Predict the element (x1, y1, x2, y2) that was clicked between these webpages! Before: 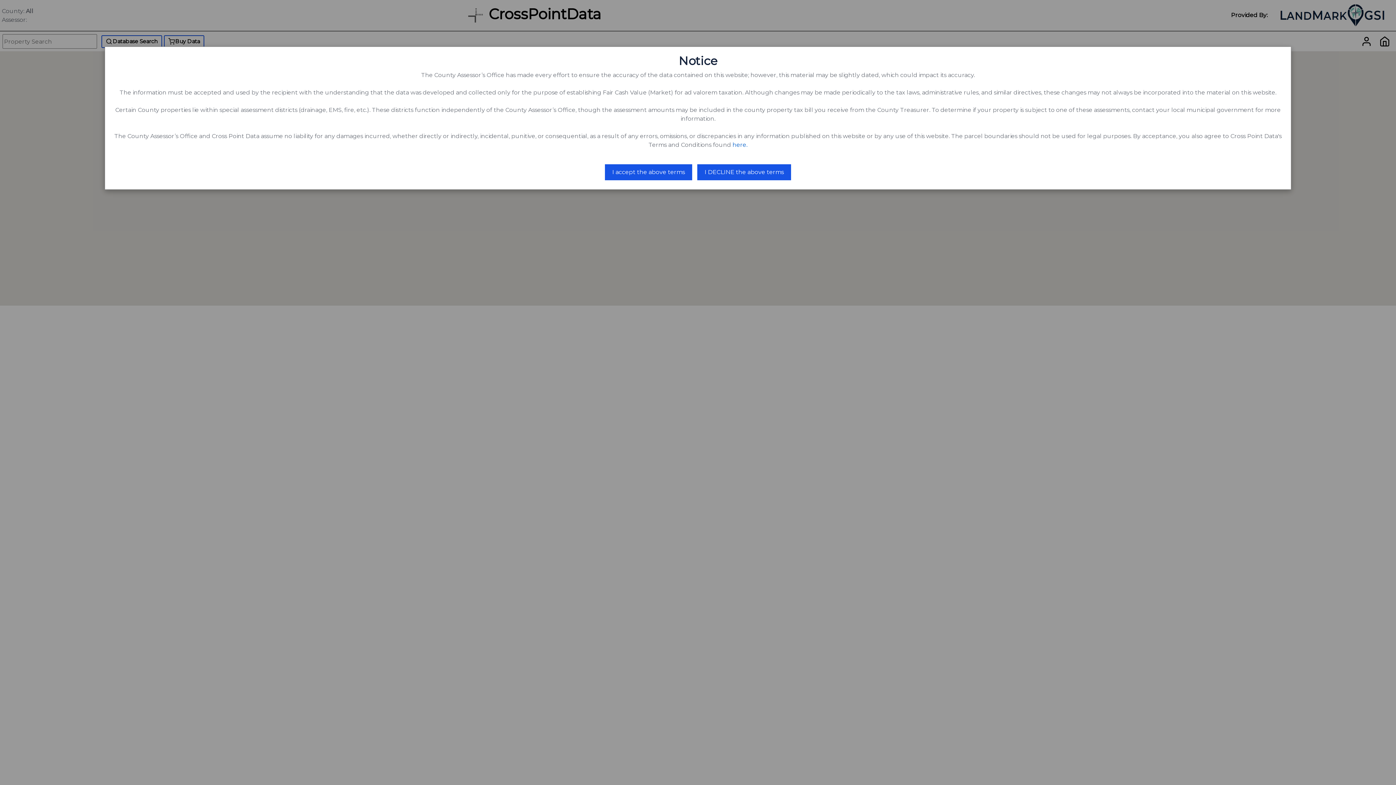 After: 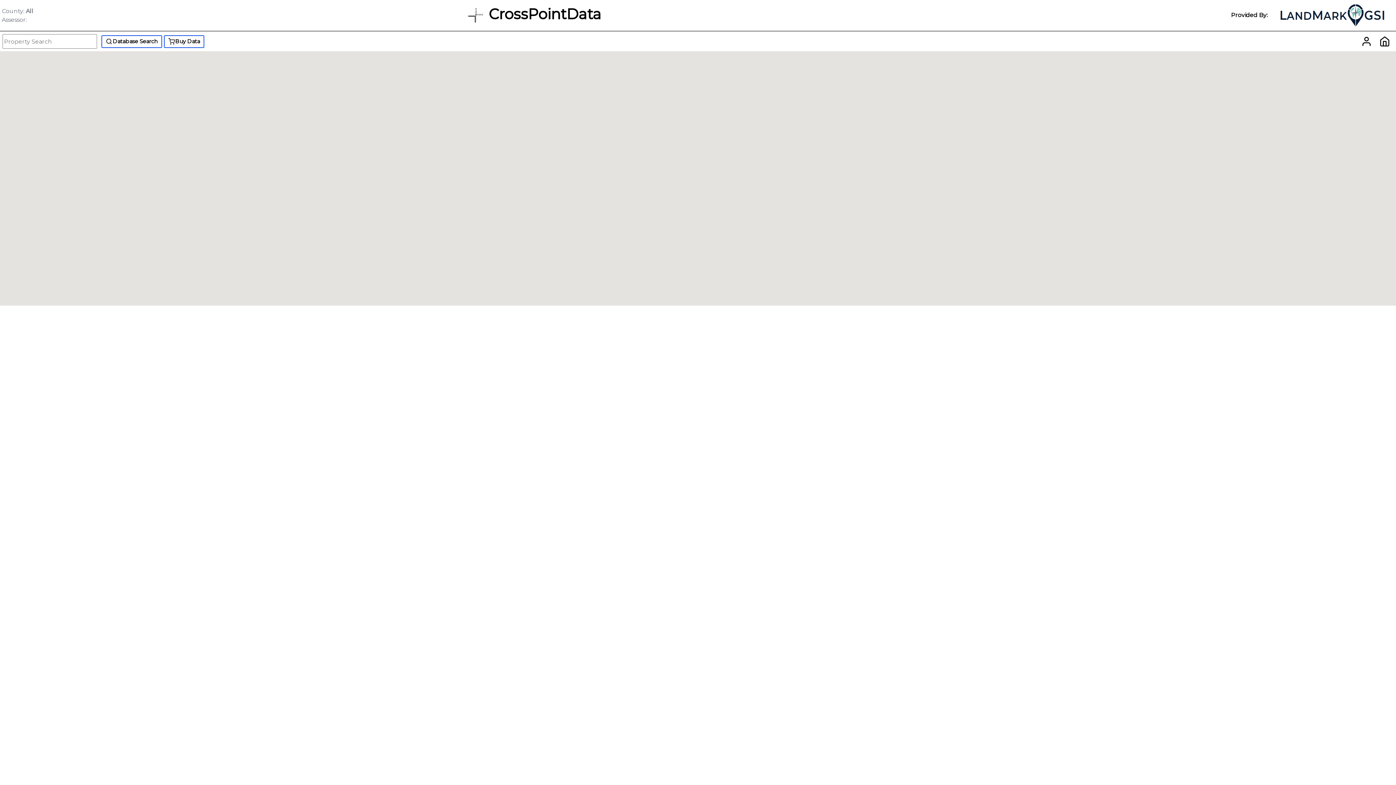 Action: label: I accept the above terms bbox: (605, 164, 692, 180)